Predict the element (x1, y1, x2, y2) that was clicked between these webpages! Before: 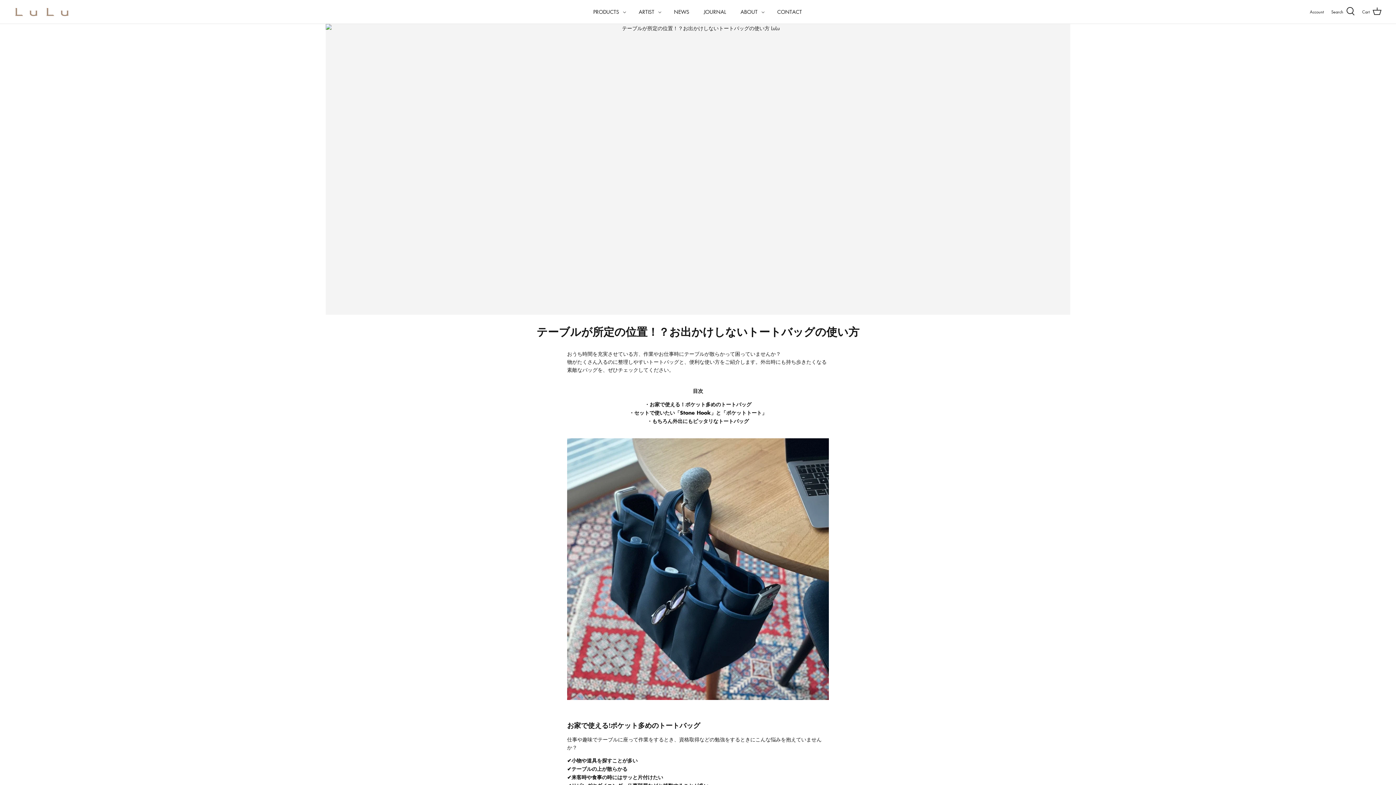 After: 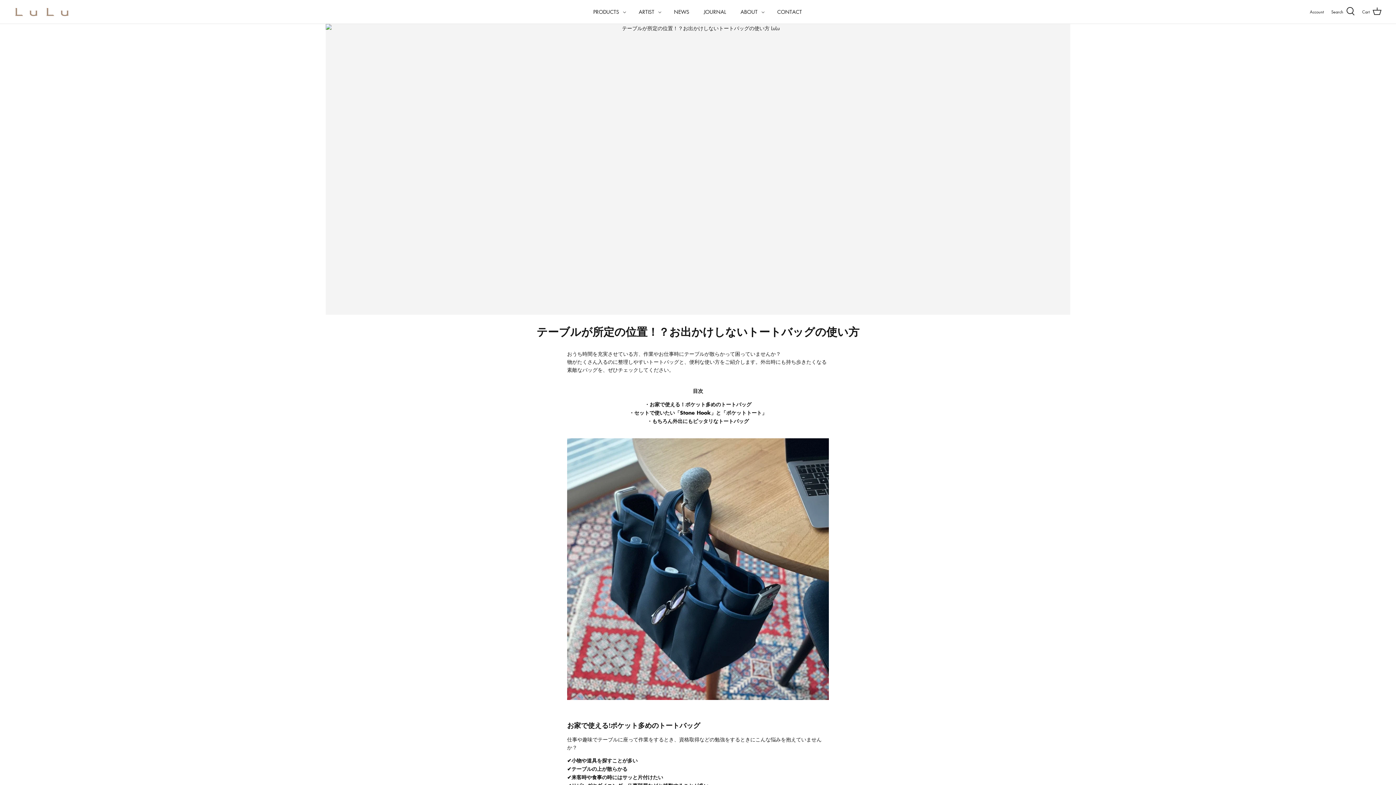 Action: bbox: (1331, 7, 1355, 16) label: Search